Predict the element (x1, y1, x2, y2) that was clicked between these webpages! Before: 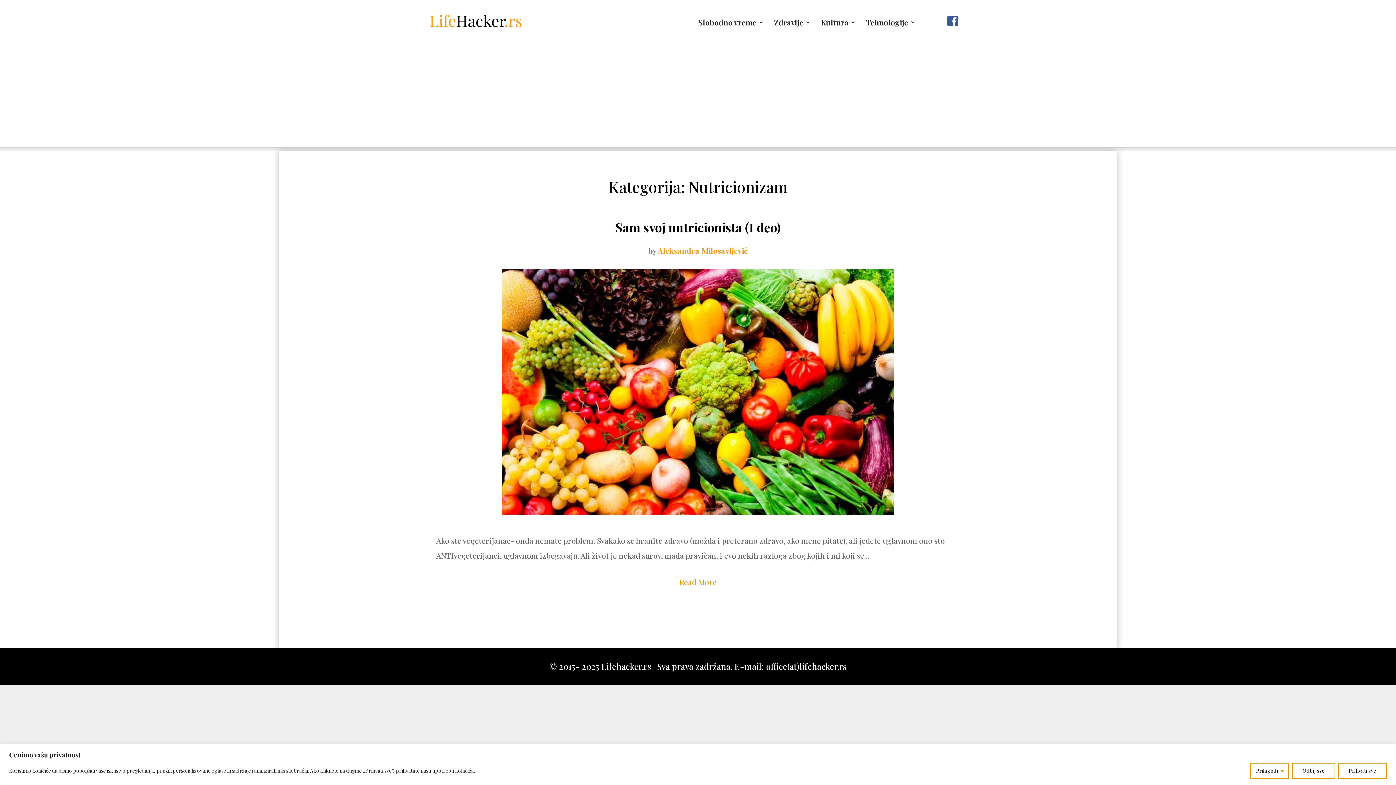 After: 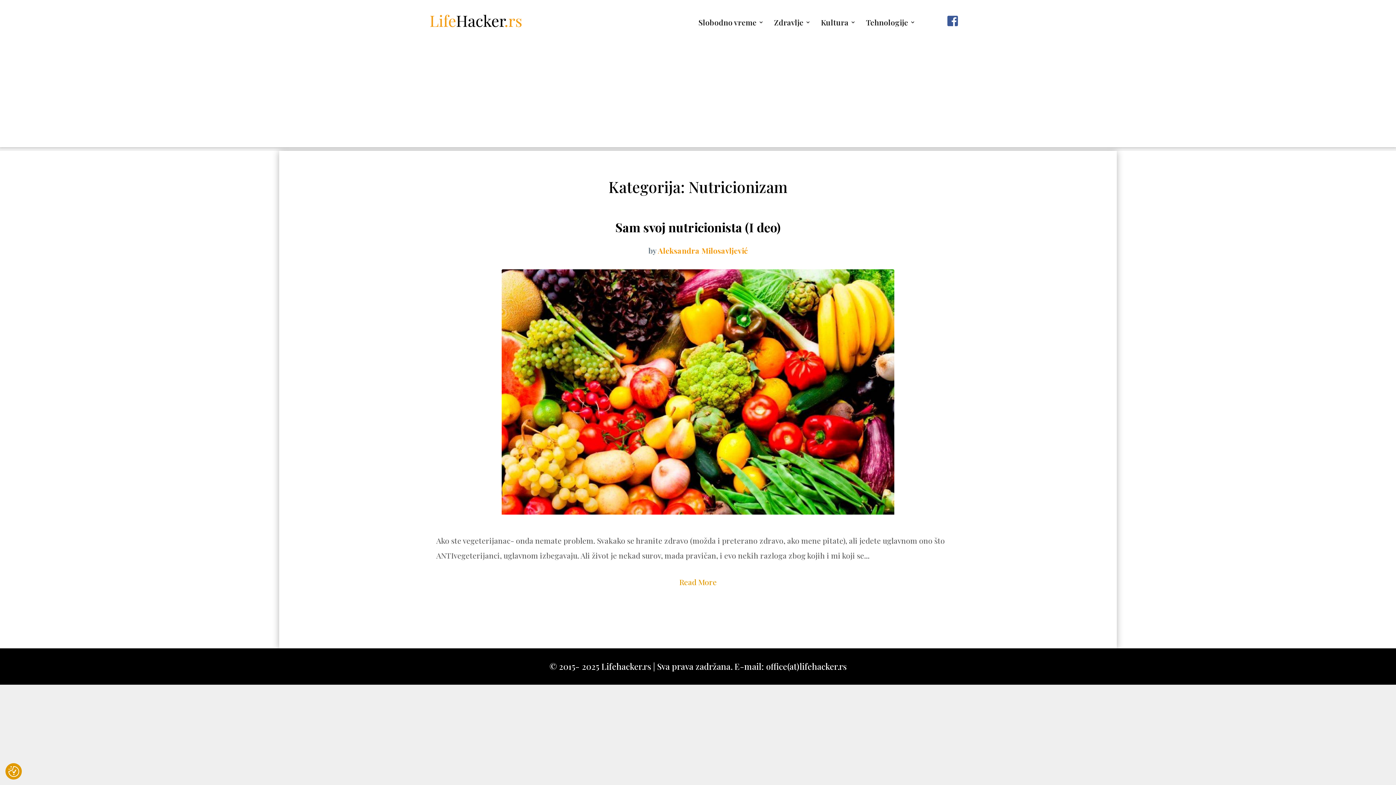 Action: bbox: (1292, 763, 1335, 779) label: Odbij sve